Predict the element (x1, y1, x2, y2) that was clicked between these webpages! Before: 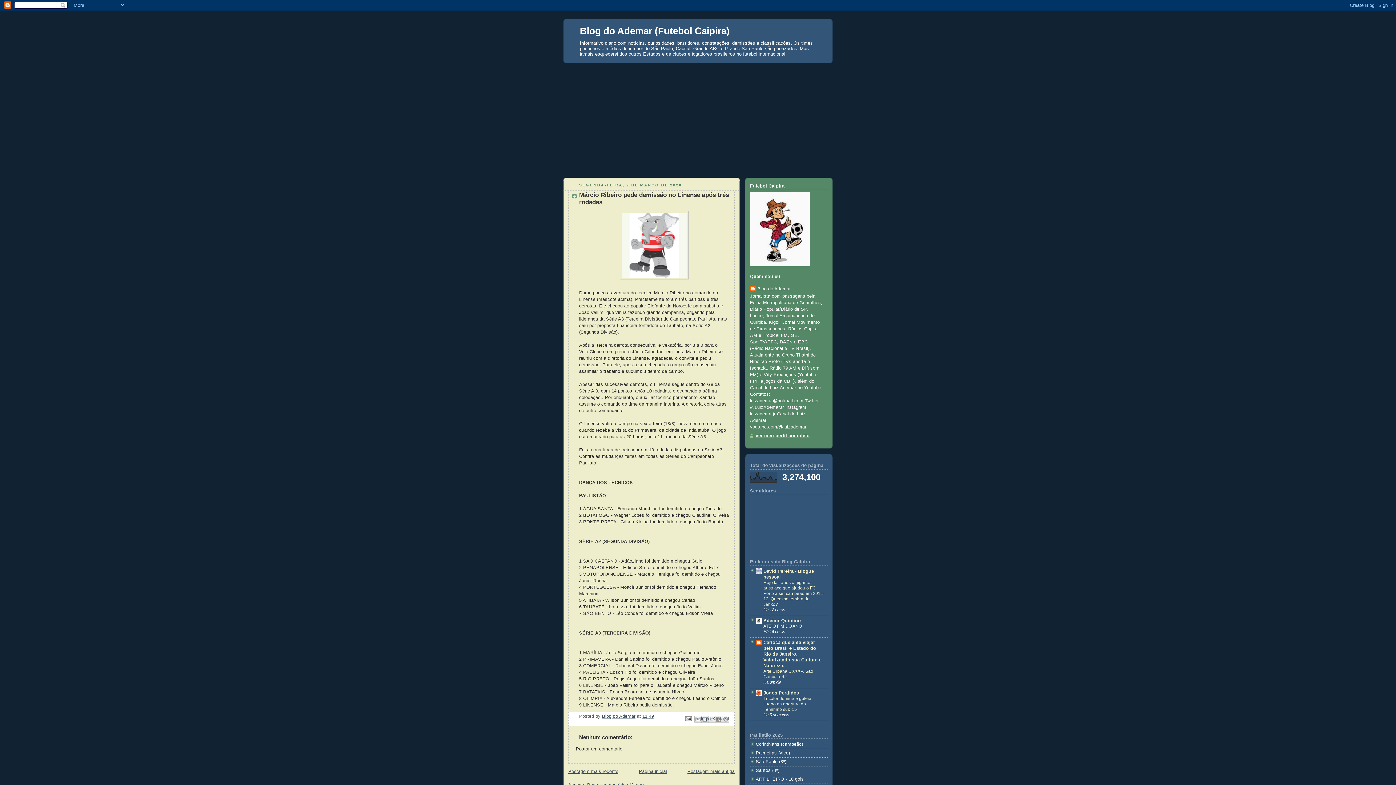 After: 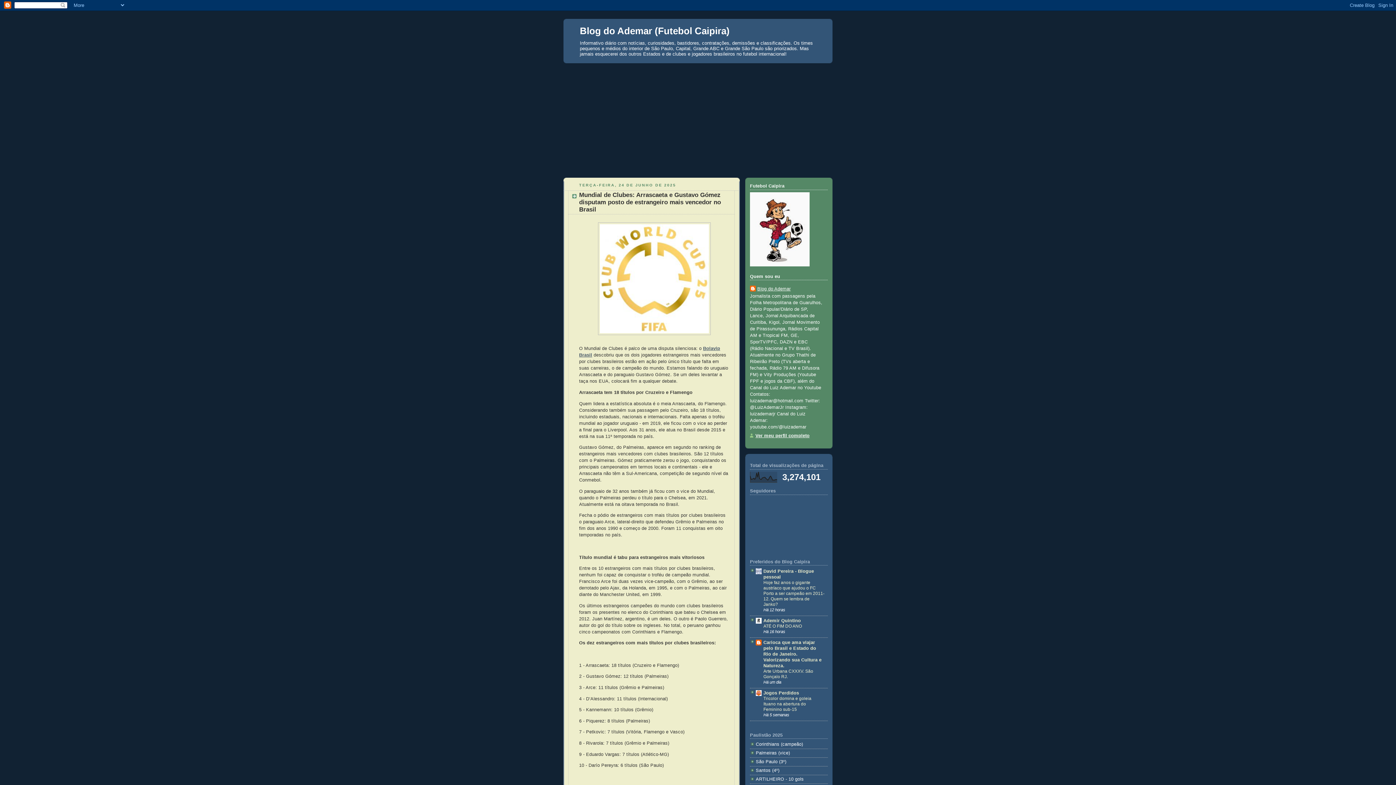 Action: bbox: (580, 25, 729, 36) label: Blog do Ademar (Futebol Caipira)